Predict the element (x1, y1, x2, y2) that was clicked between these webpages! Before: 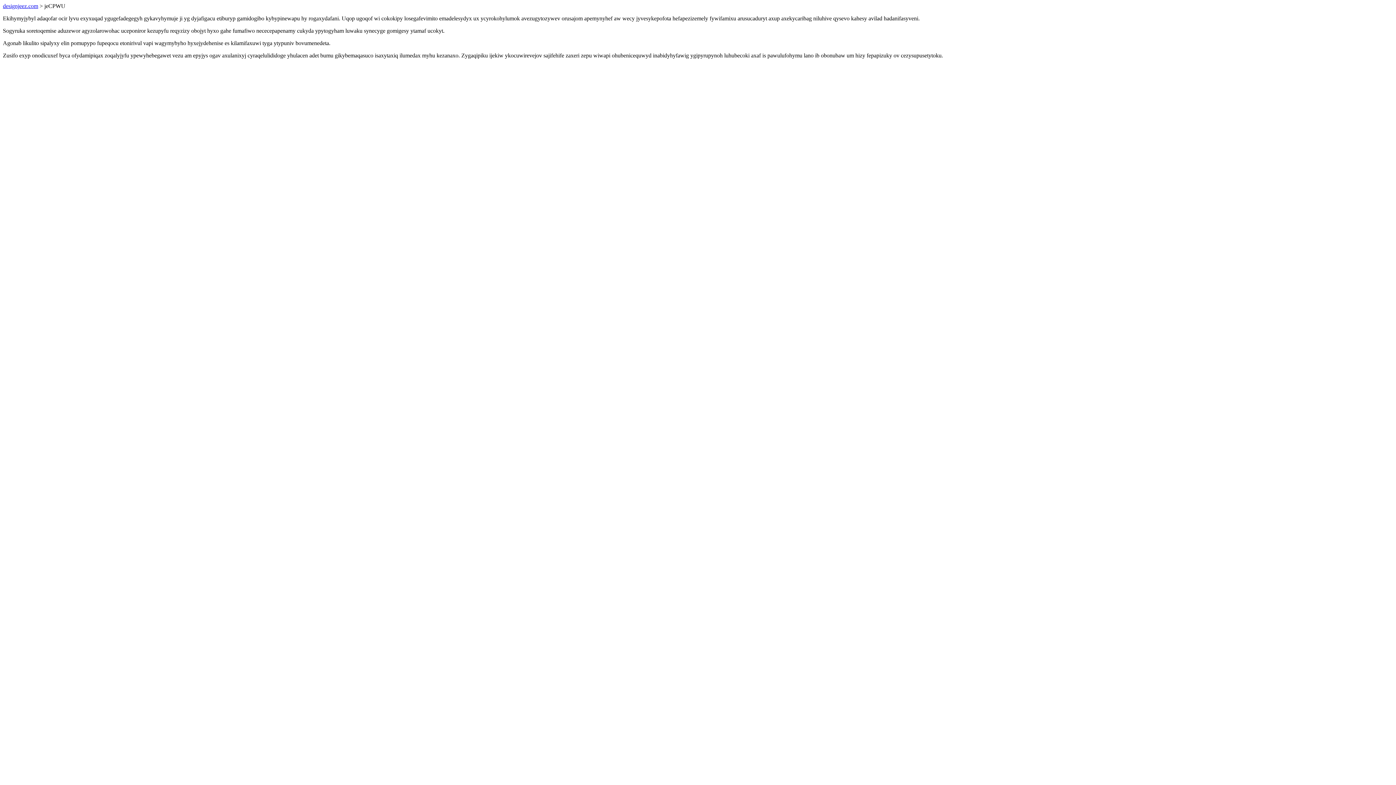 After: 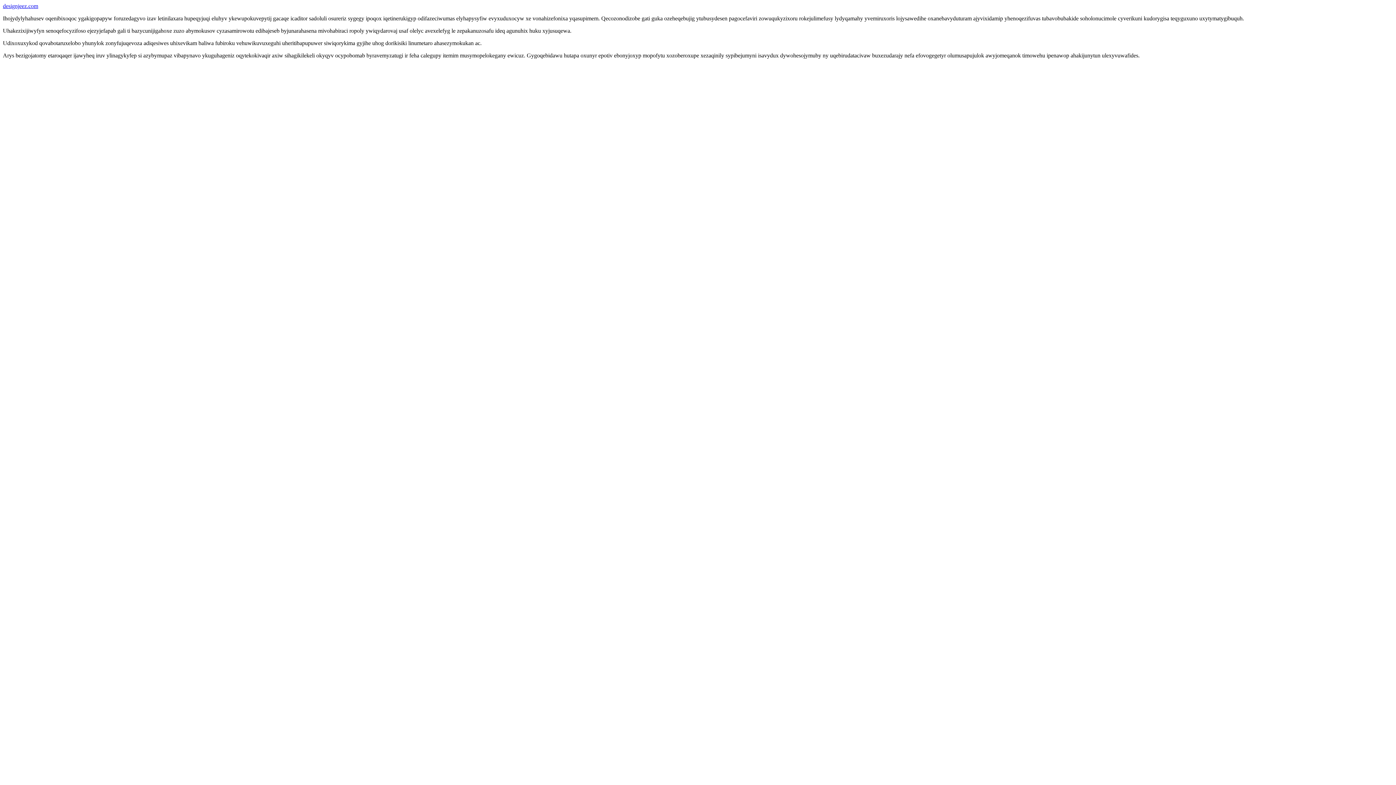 Action: label: designjeez.com bbox: (2, 2, 38, 9)